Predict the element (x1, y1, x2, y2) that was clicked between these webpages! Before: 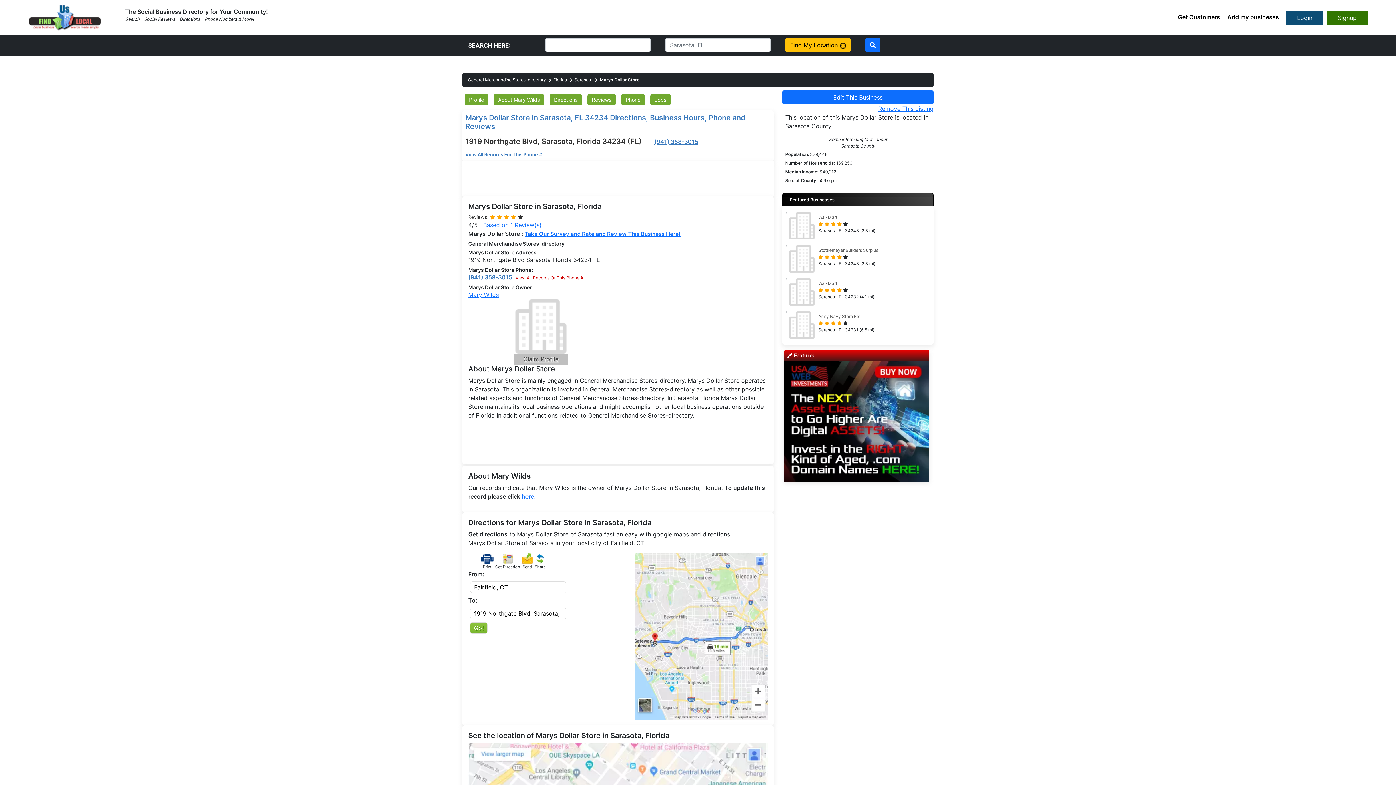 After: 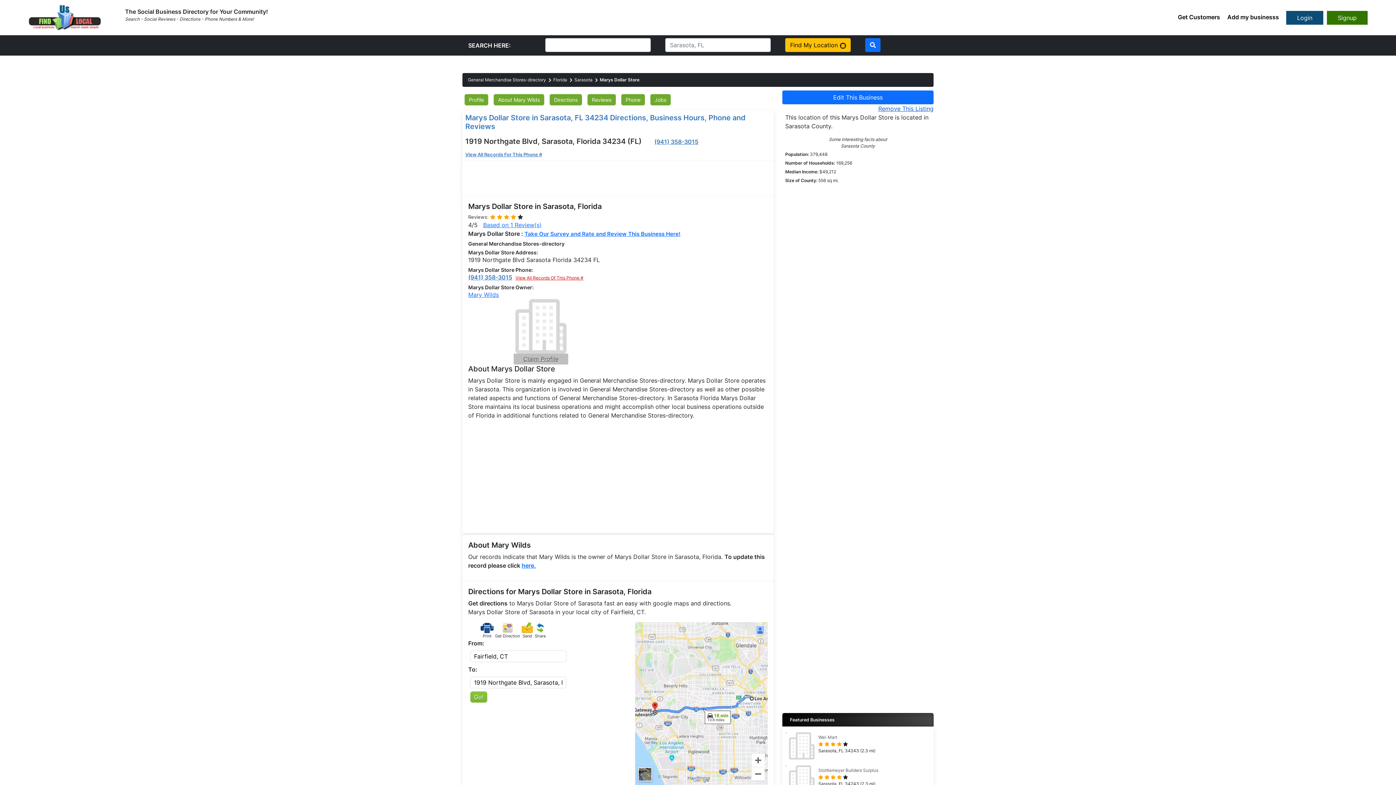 Action: bbox: (878, 105, 933, 112) label: Remove This Listing